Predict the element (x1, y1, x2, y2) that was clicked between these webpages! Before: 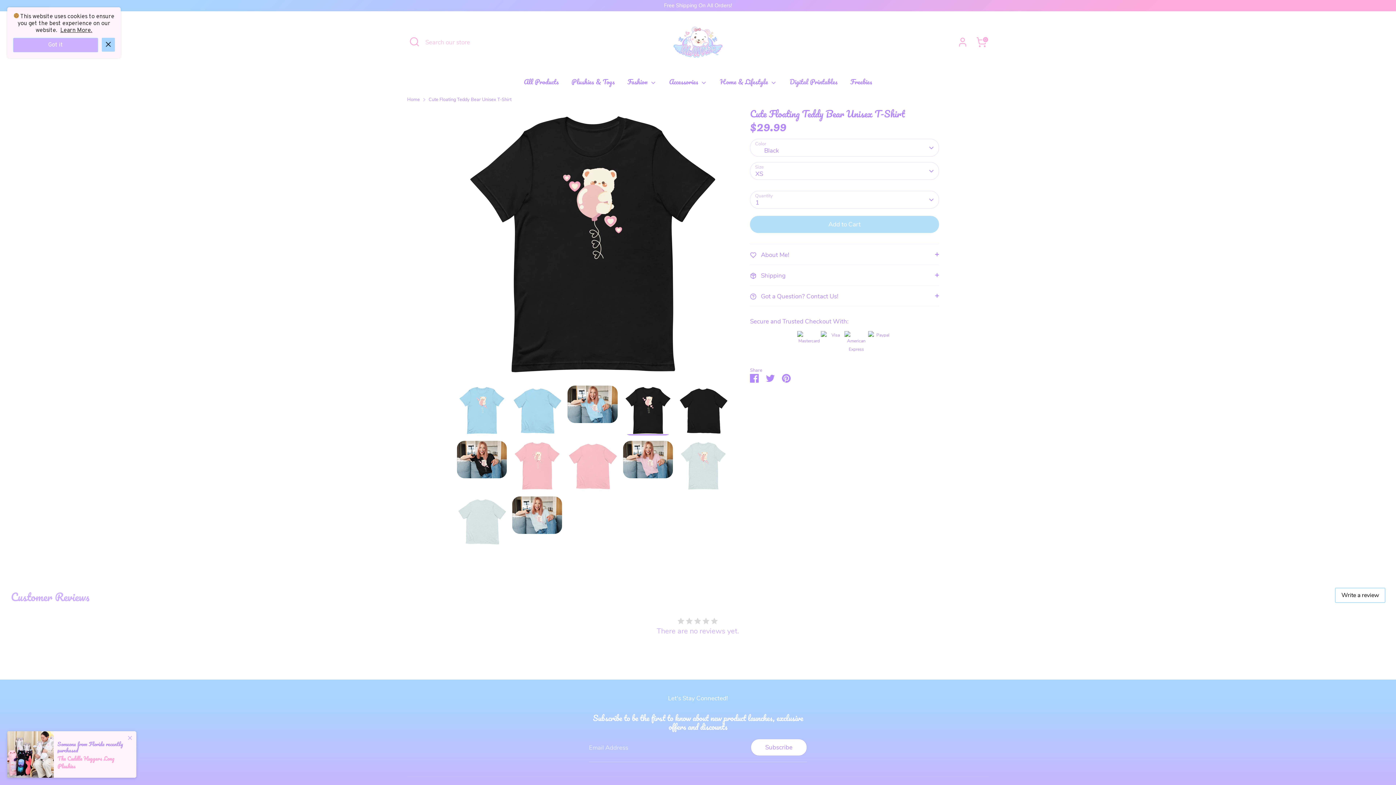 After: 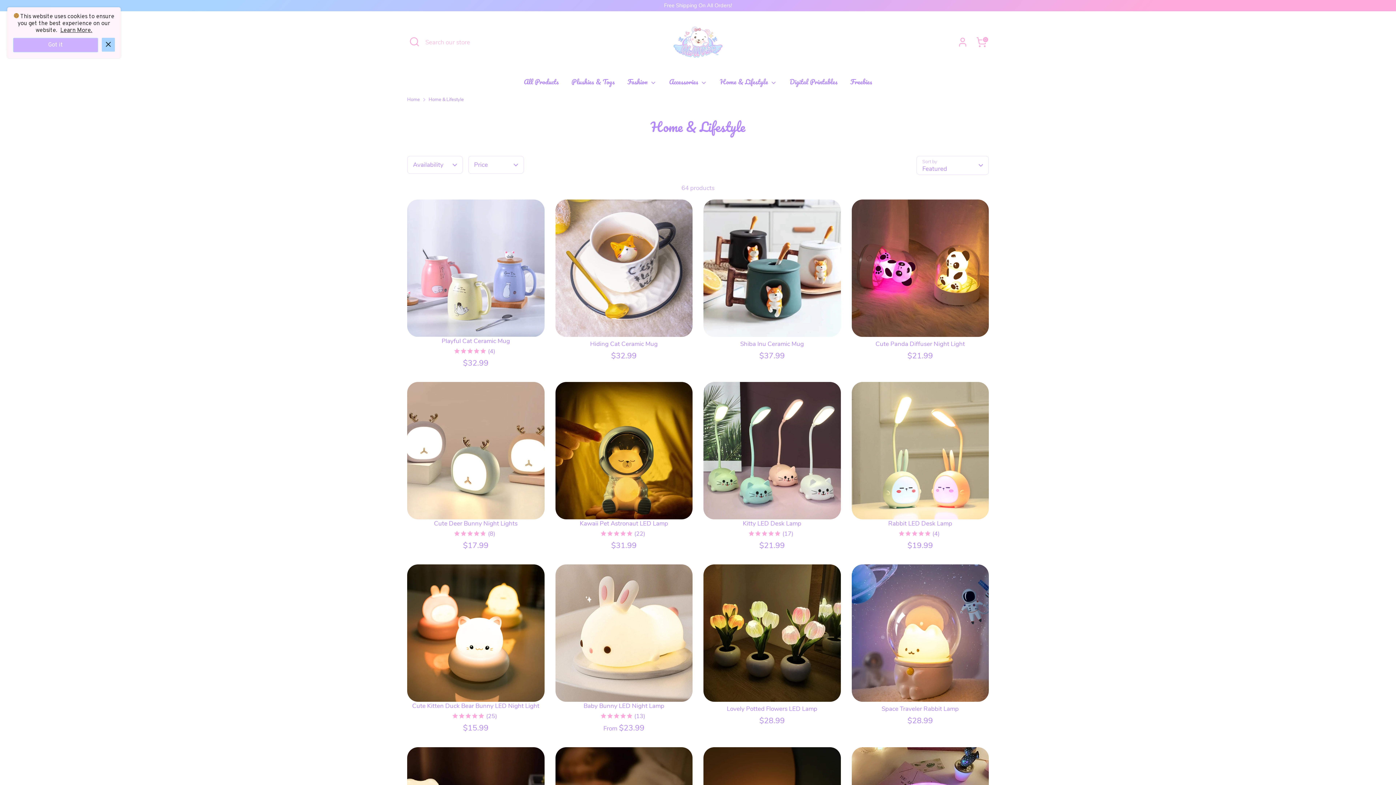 Action: bbox: (714, 77, 782, 90) label: Home & Lifestyle 